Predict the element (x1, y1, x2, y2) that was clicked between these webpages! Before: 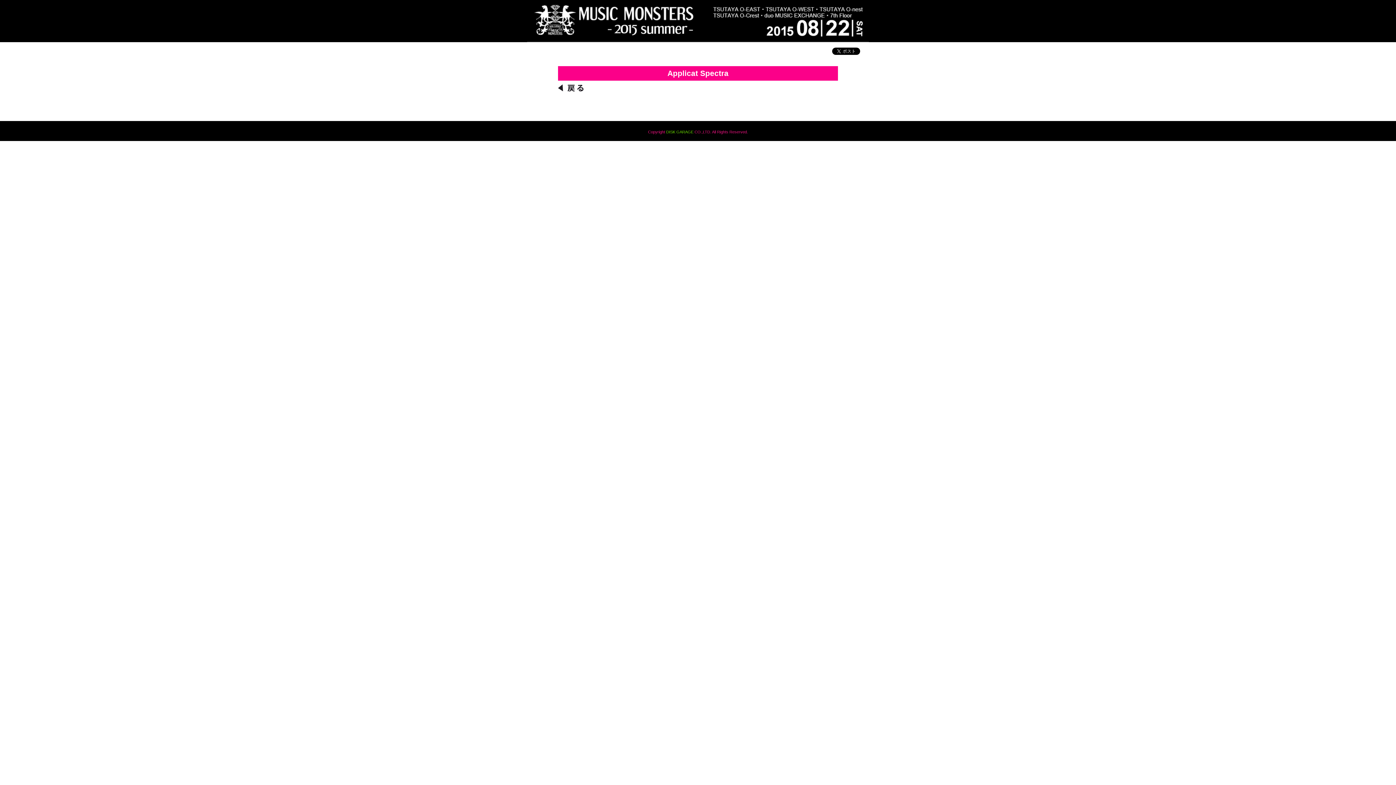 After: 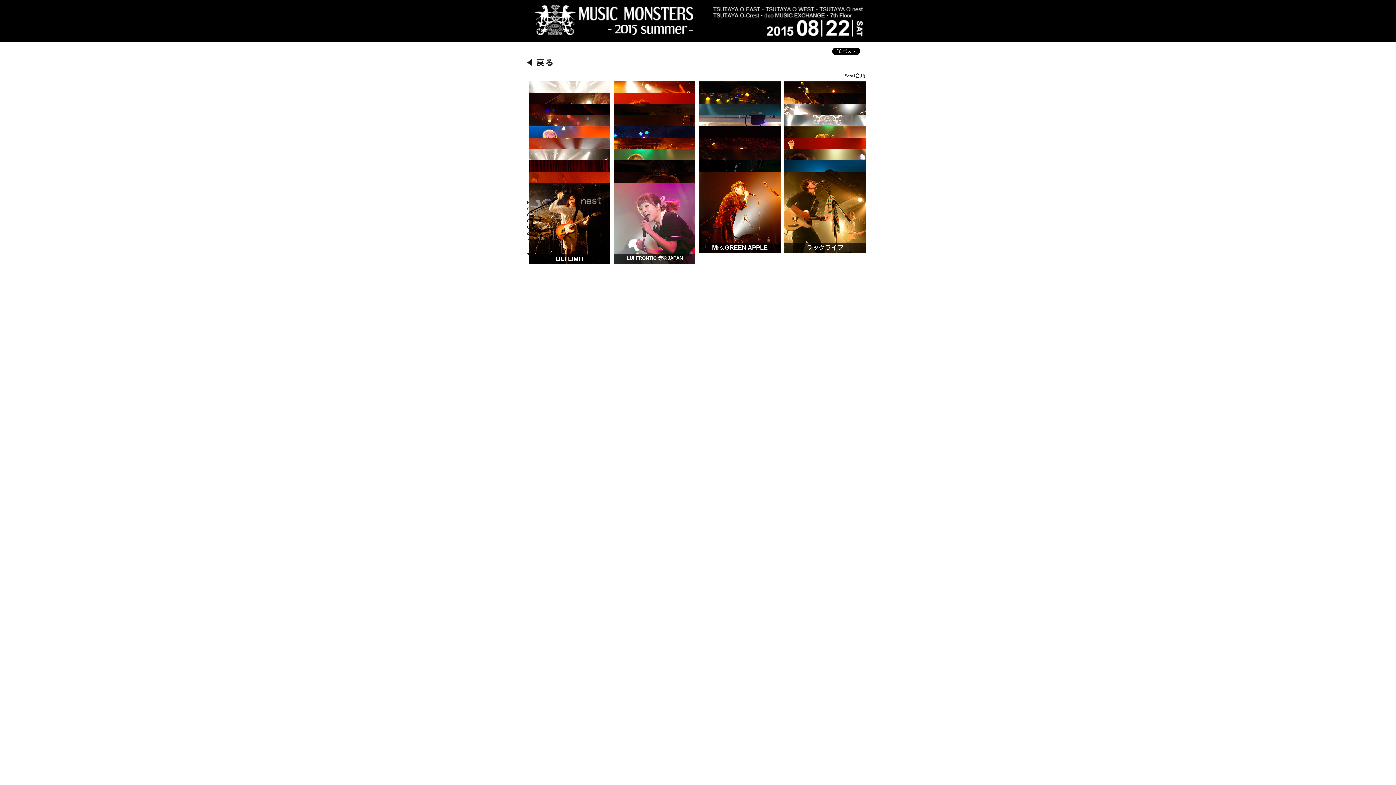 Action: bbox: (558, 85, 583, 90)